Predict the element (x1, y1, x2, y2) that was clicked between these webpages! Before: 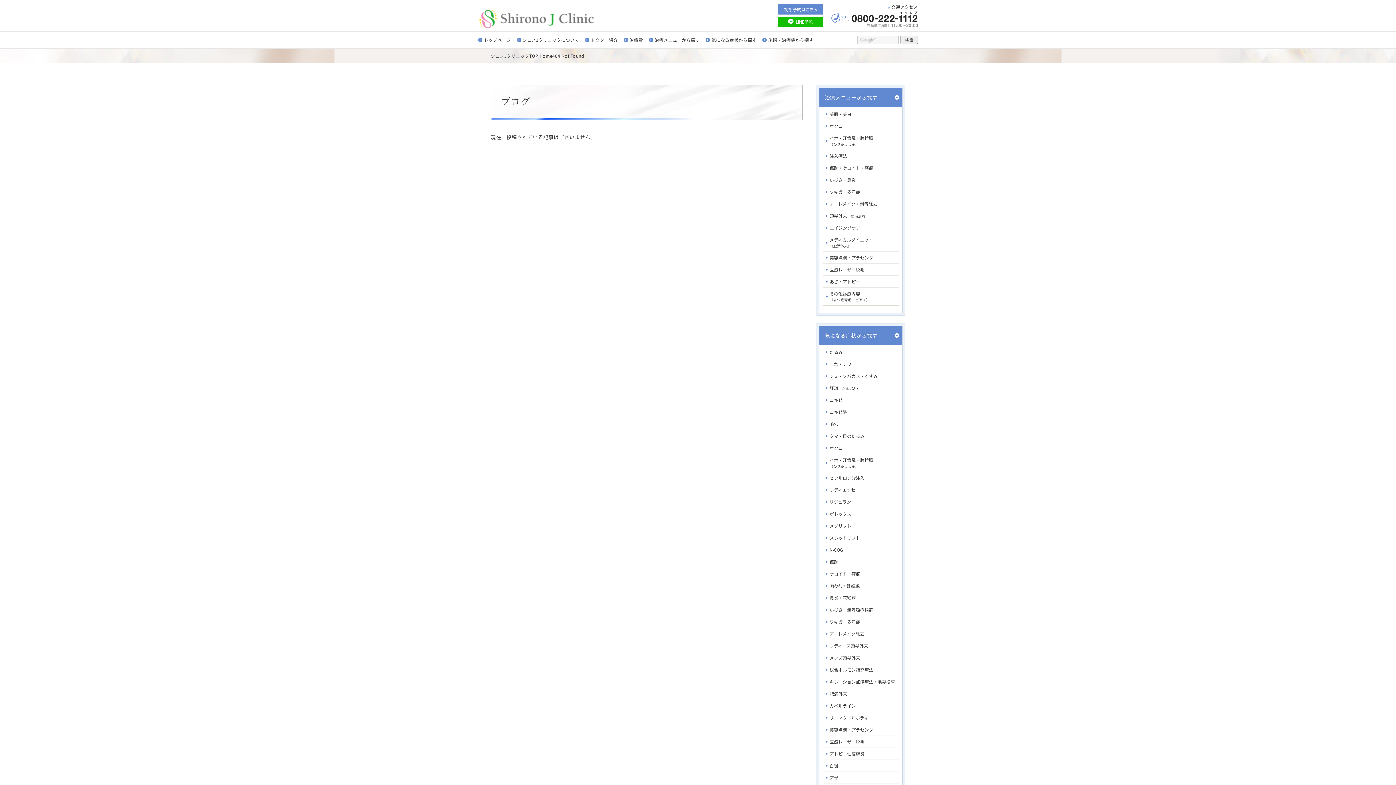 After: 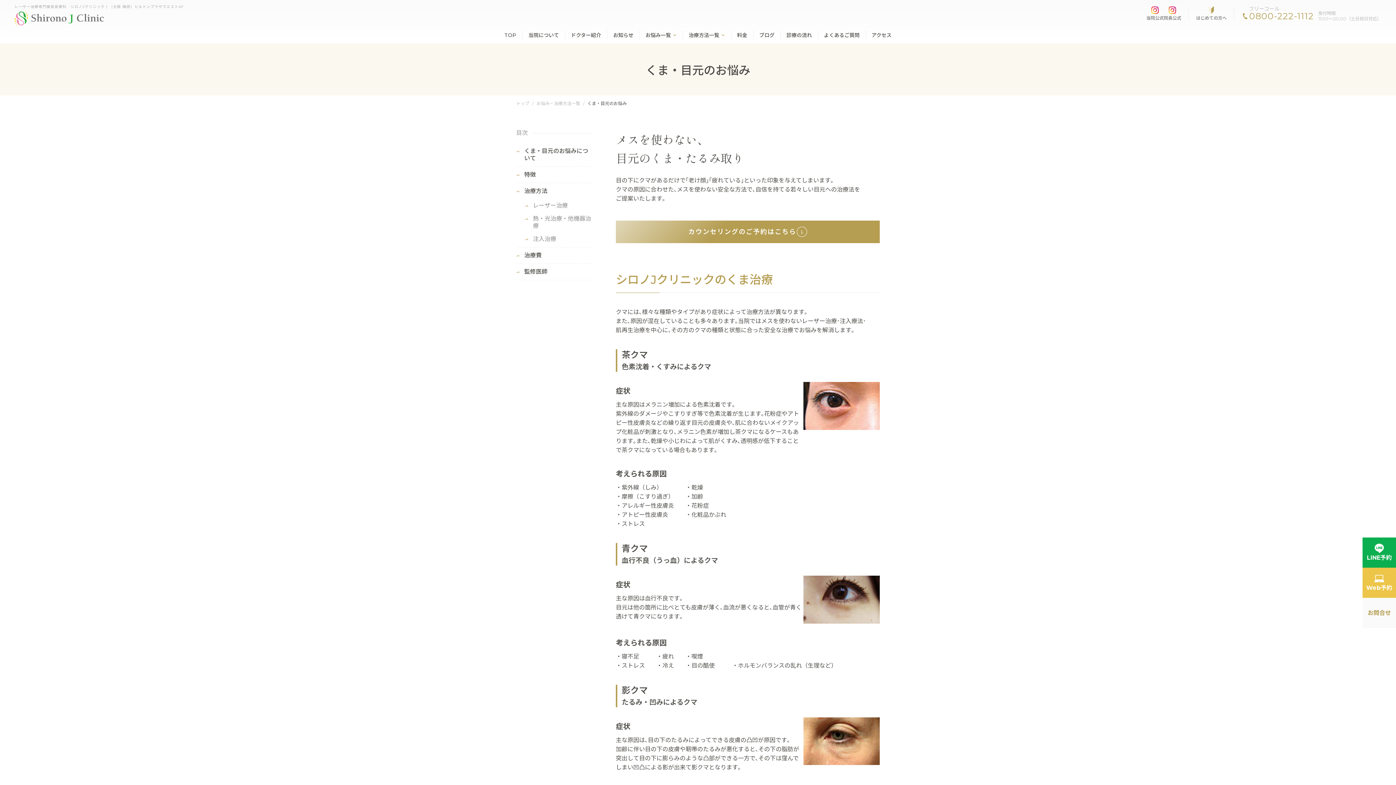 Action: label: クマ・目のたるみ bbox: (823, 430, 898, 442)